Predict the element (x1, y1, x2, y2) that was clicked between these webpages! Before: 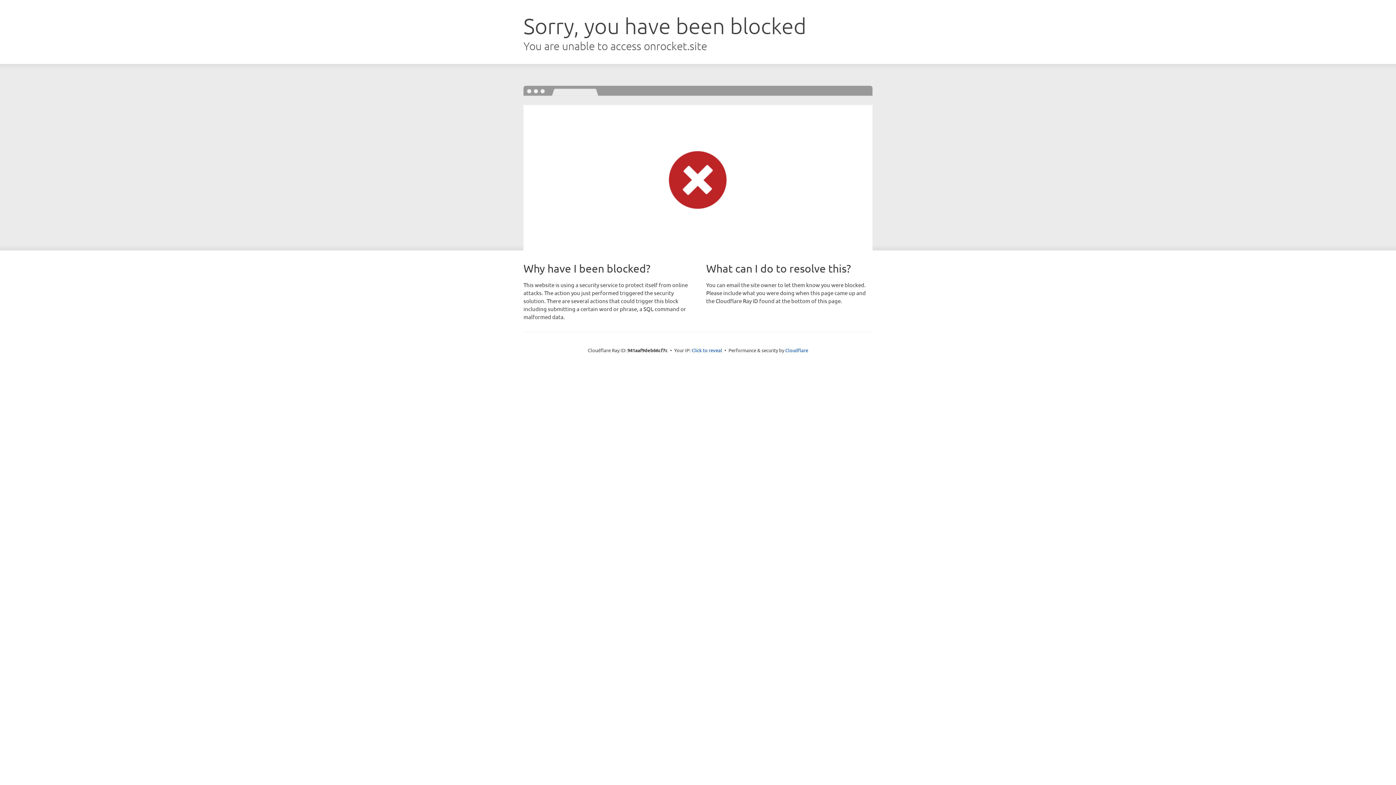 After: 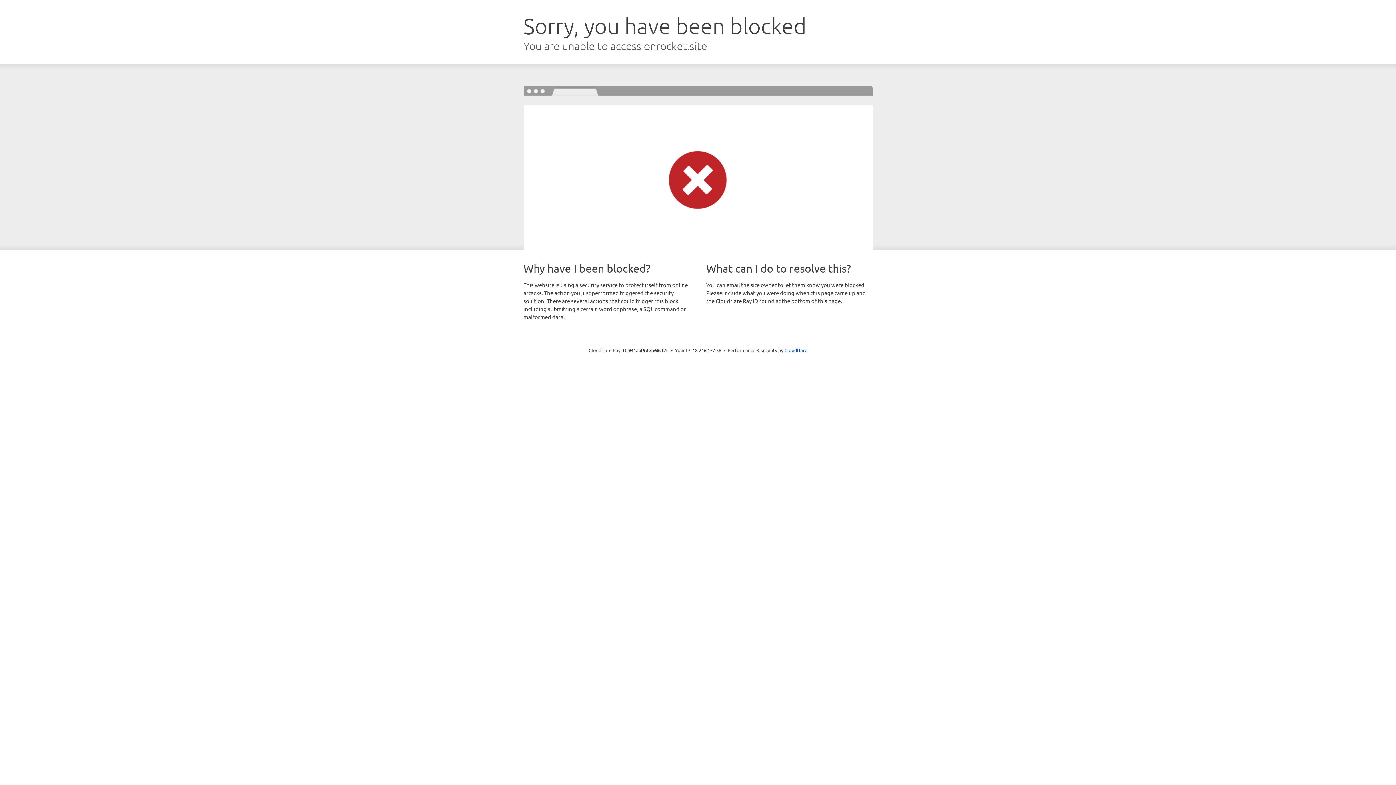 Action: label: Click to reveal bbox: (691, 346, 722, 353)